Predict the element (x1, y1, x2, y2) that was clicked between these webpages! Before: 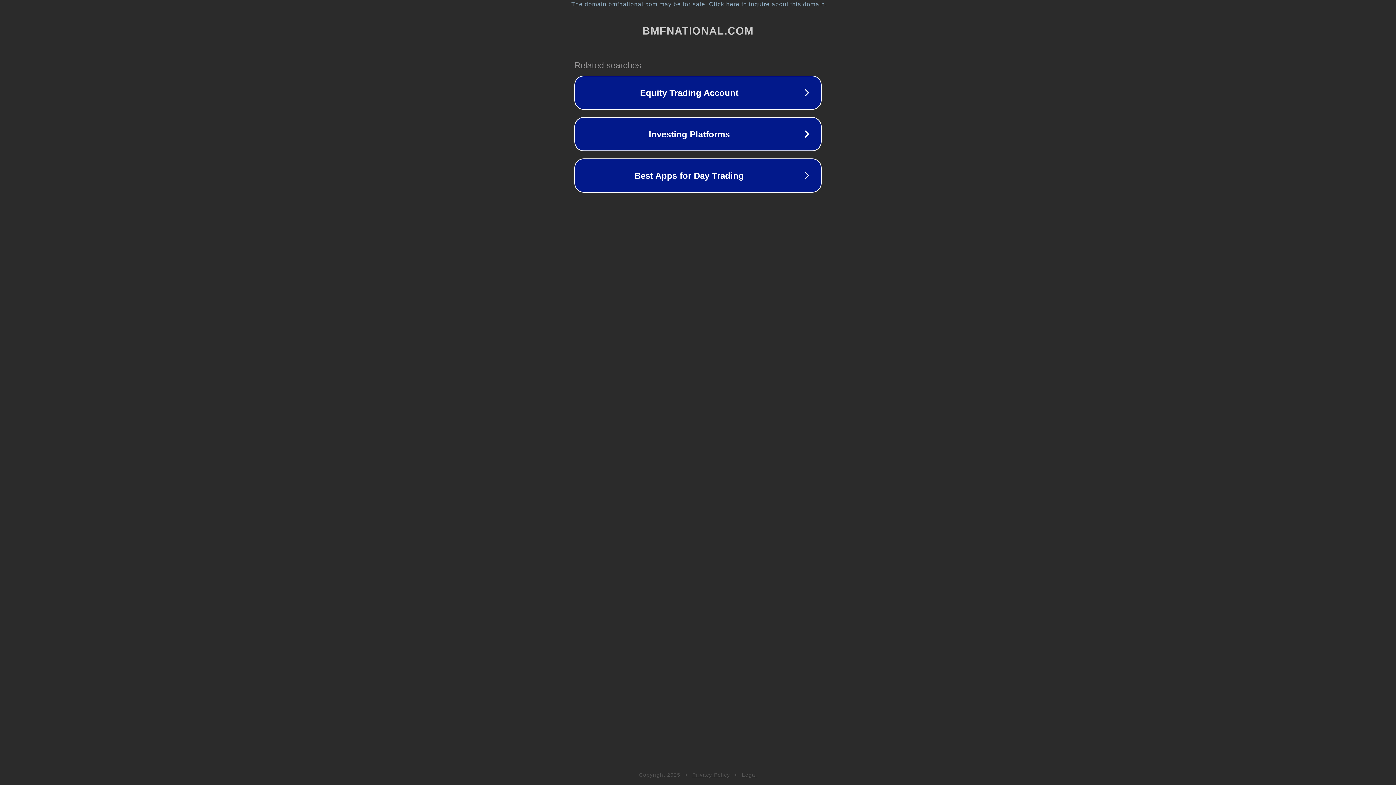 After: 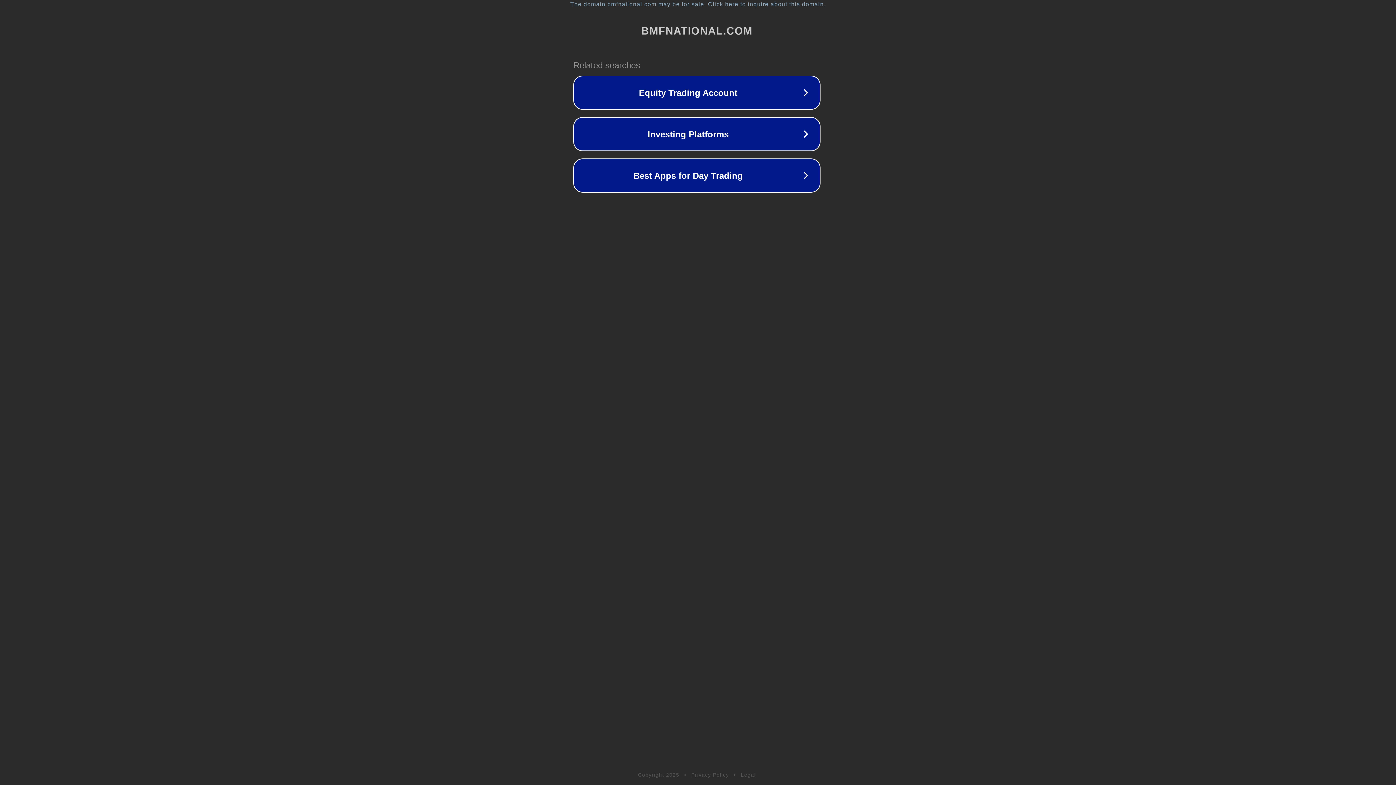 Action: bbox: (1, 1, 1397, 7) label: The domain bmfnational.com may be for sale. Click here to inquire about this domain.